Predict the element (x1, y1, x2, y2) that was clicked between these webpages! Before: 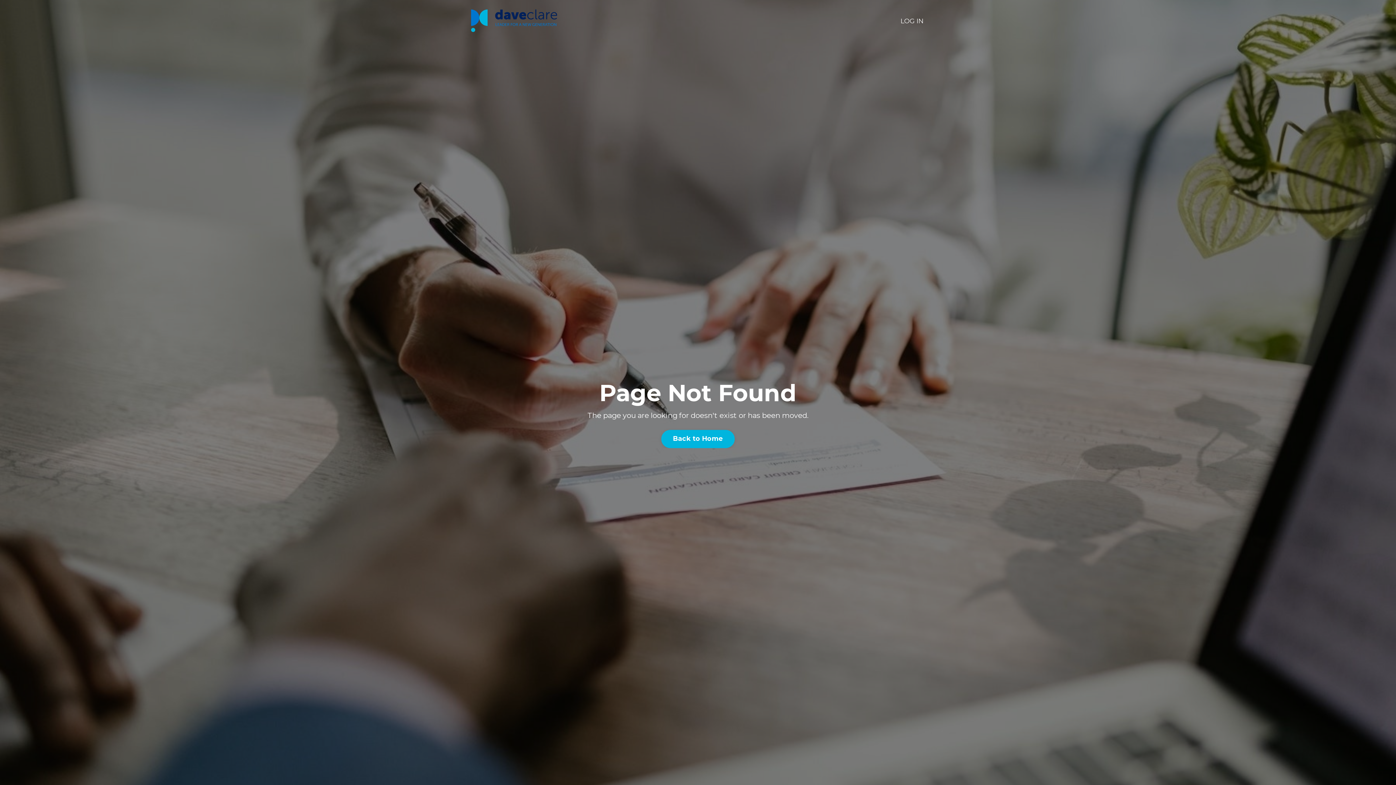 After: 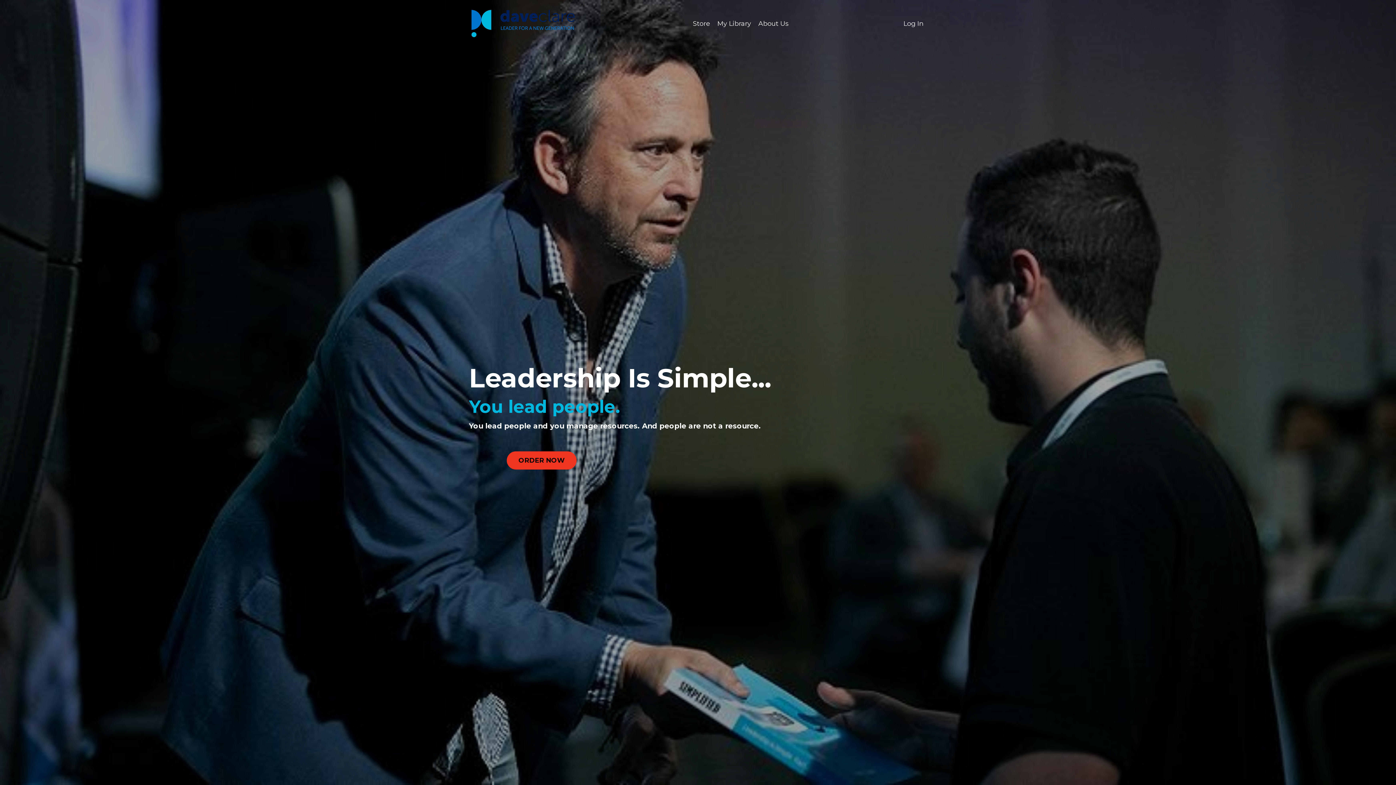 Action: label: Back to Home bbox: (661, 430, 734, 448)